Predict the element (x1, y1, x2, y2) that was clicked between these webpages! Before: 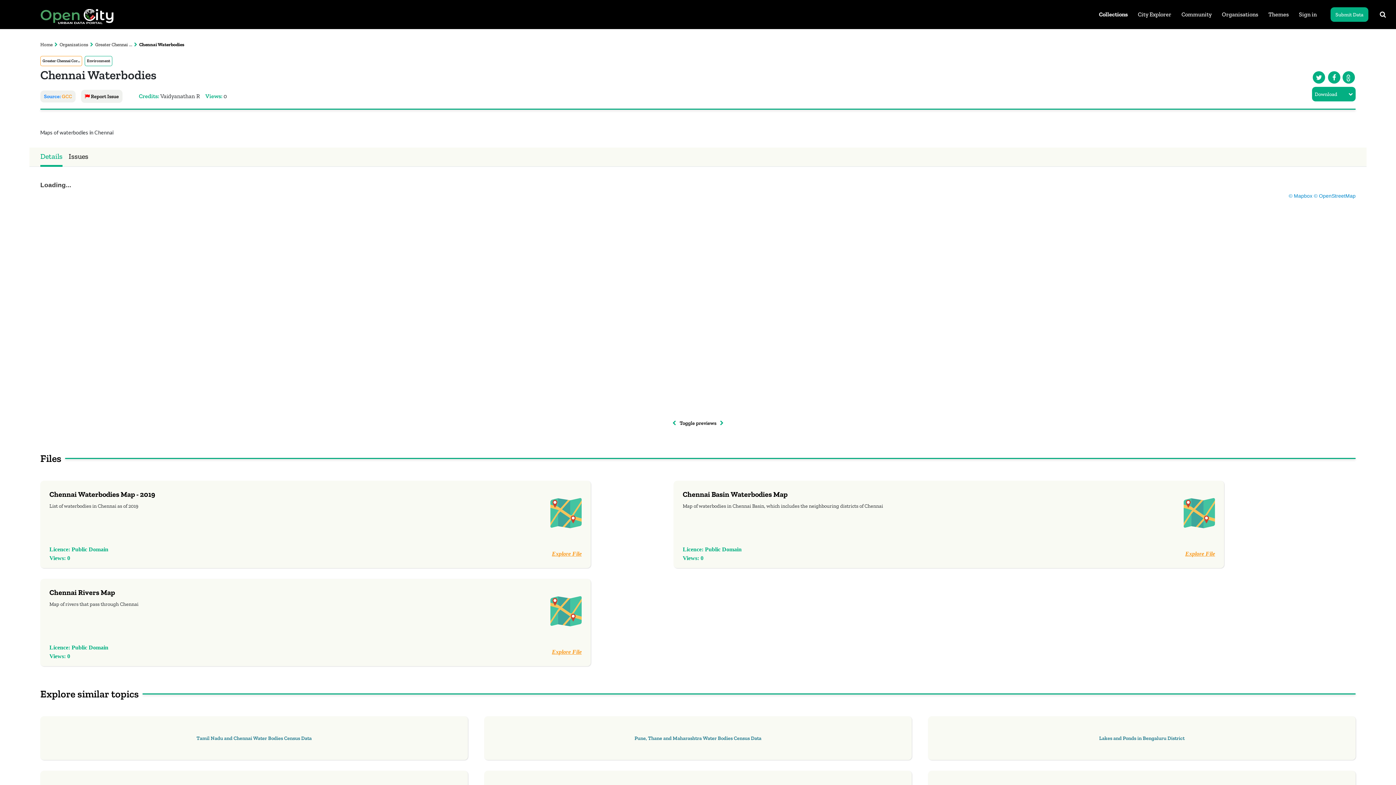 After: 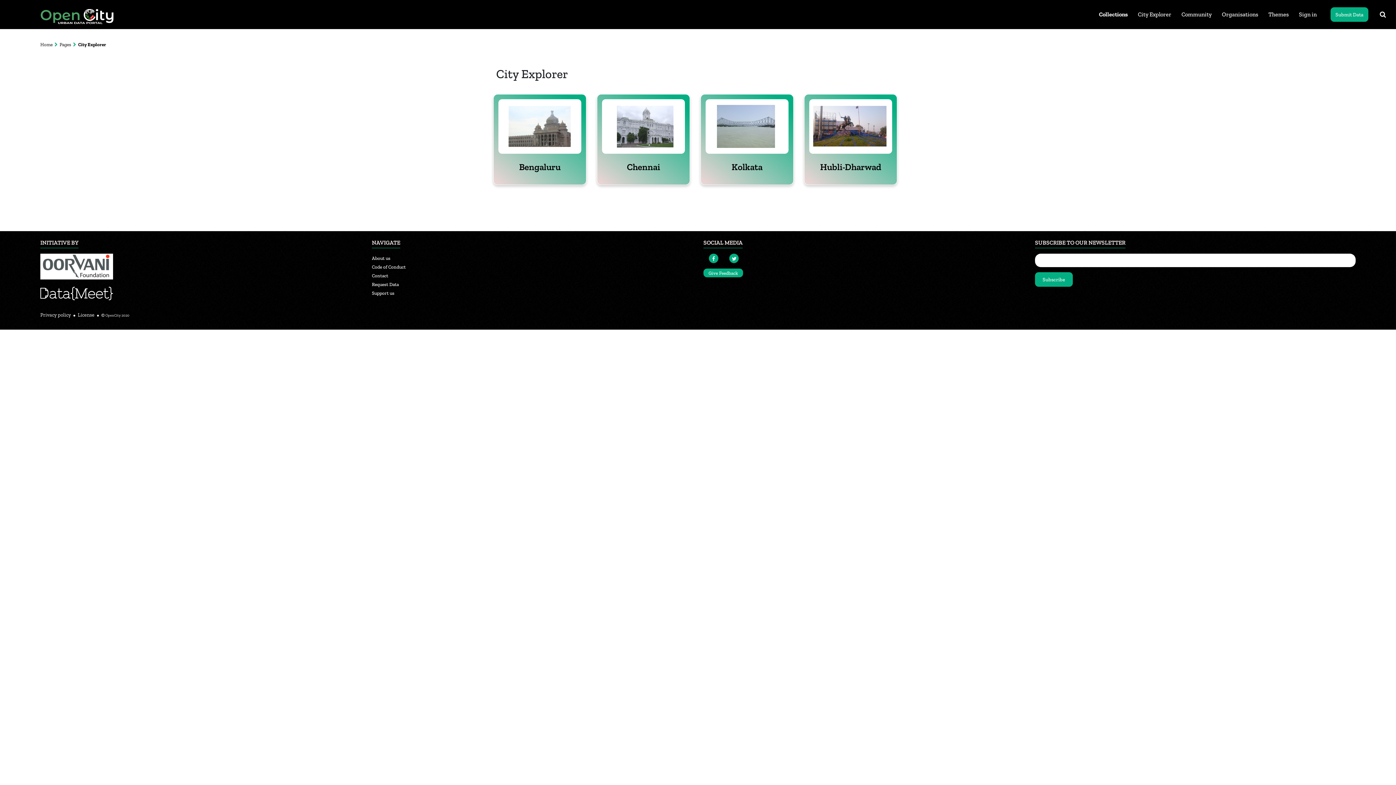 Action: label: City Explorer bbox: (1136, 8, 1173, 20)